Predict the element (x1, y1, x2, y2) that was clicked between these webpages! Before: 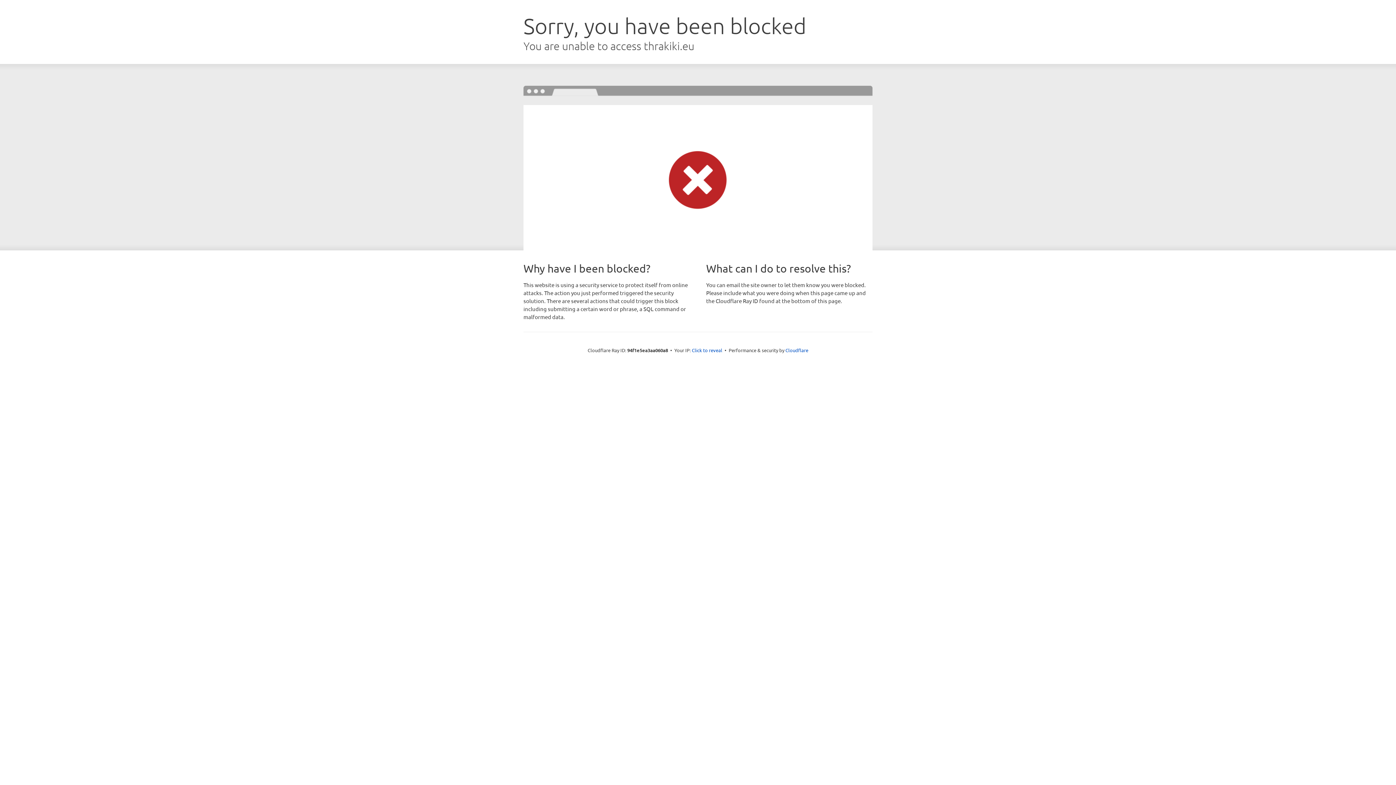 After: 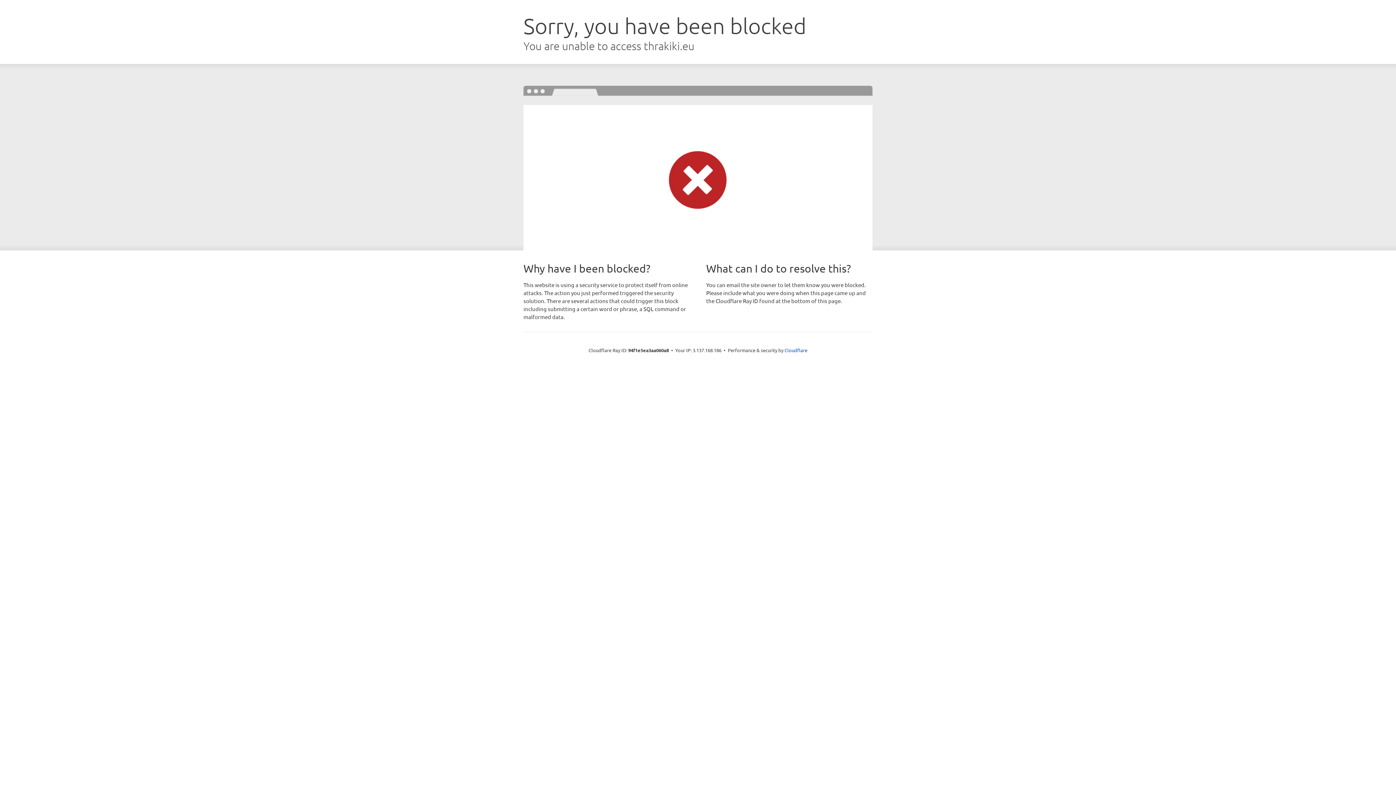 Action: bbox: (692, 346, 722, 353) label: Click to reveal